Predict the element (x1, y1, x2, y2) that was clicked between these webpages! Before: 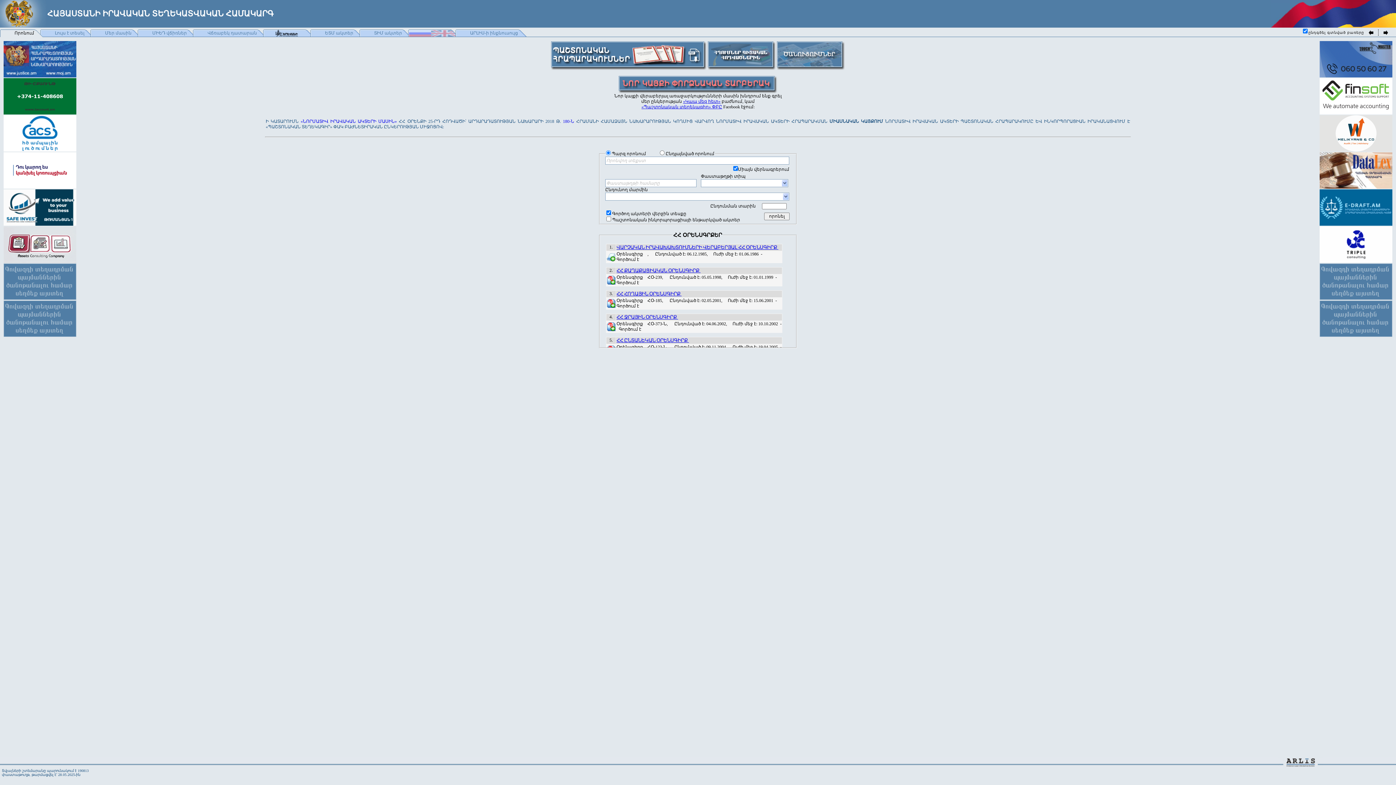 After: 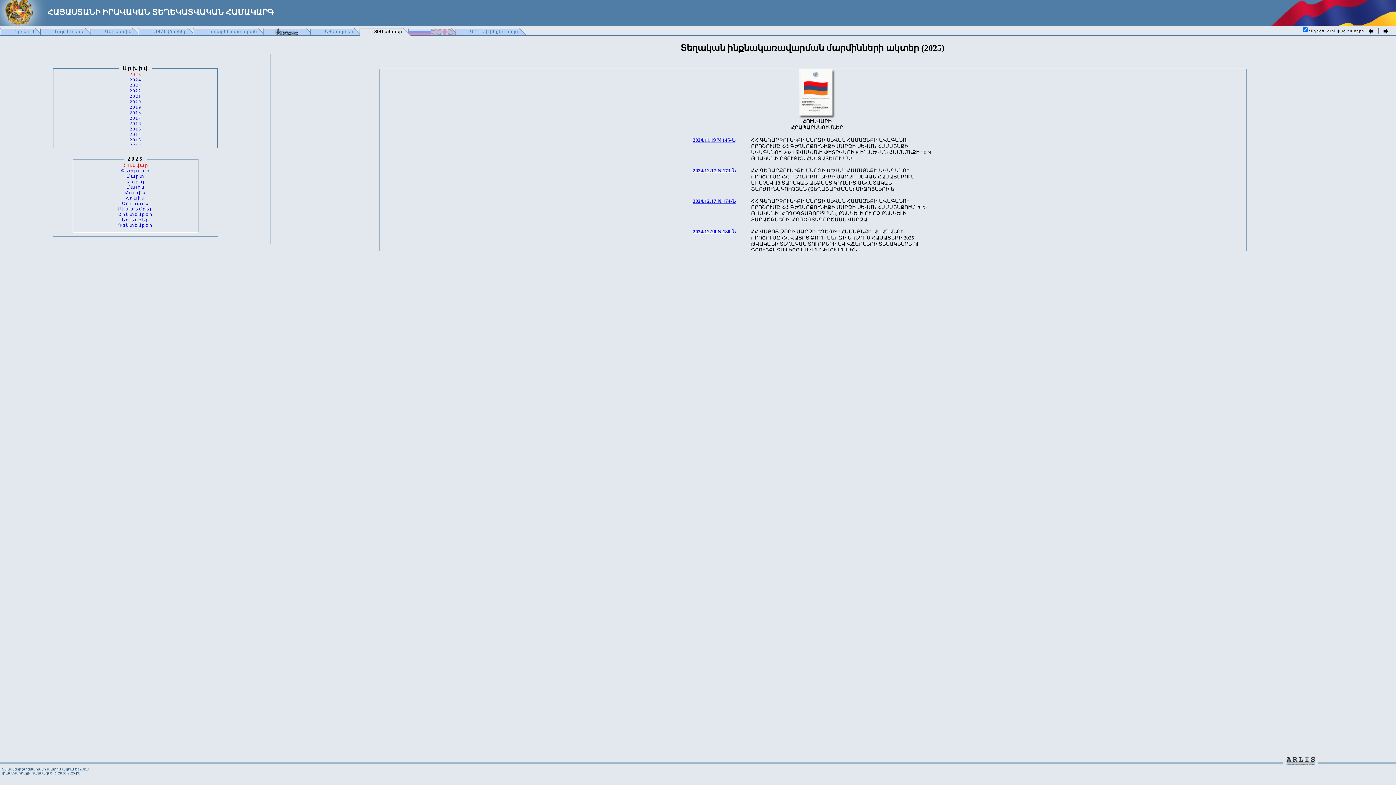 Action: label: ՏԻՄ ակտեր bbox: (359, 29, 411, 37)